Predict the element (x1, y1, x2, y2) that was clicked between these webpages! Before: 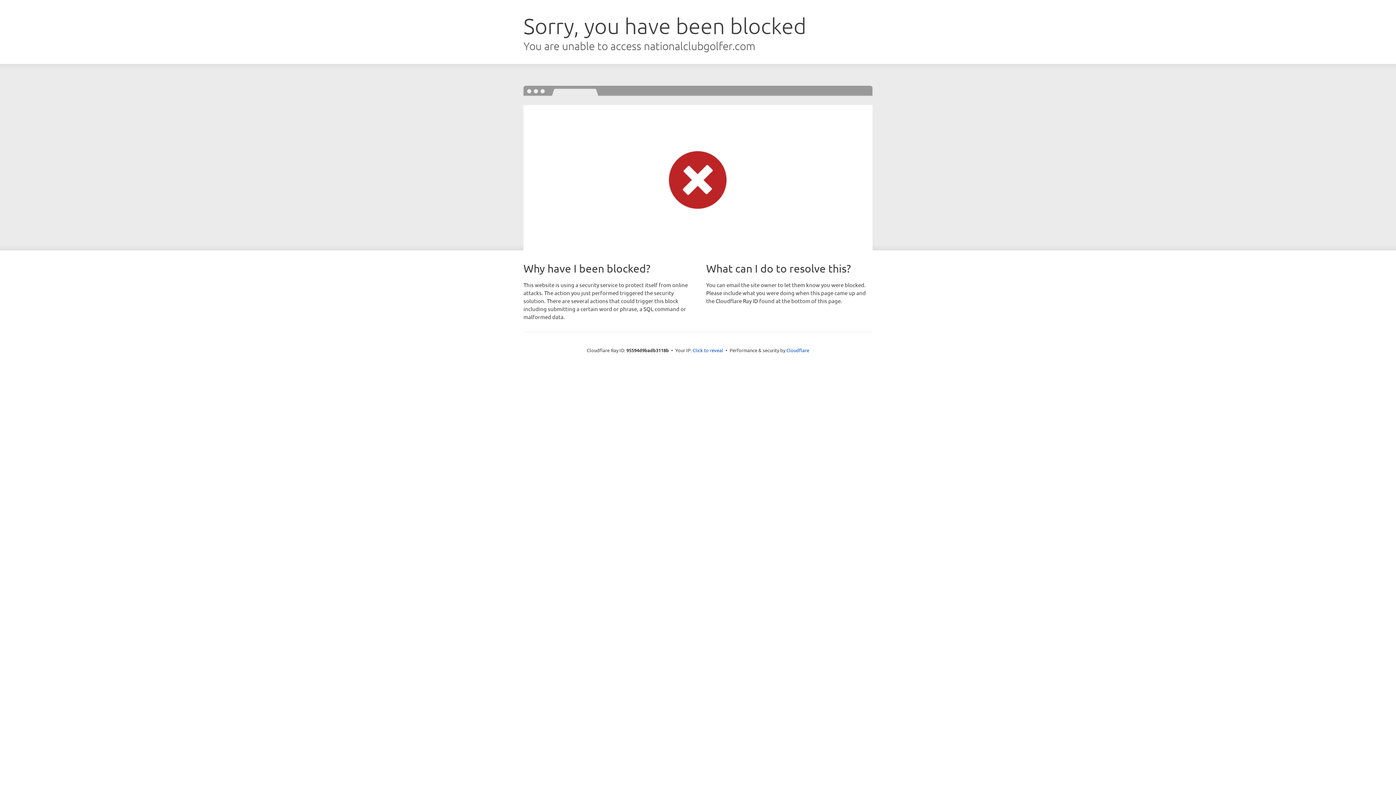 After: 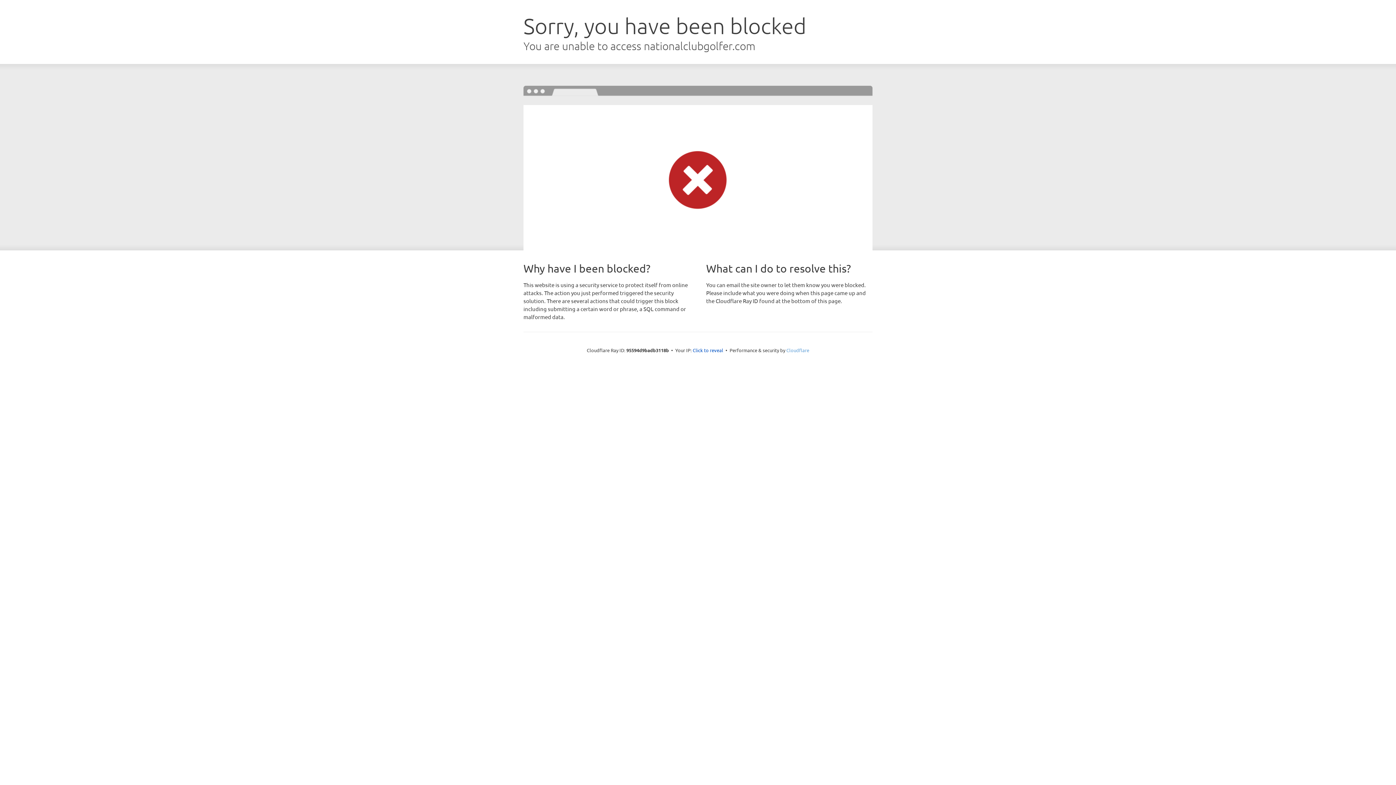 Action: label: Cloudflare bbox: (786, 347, 809, 353)